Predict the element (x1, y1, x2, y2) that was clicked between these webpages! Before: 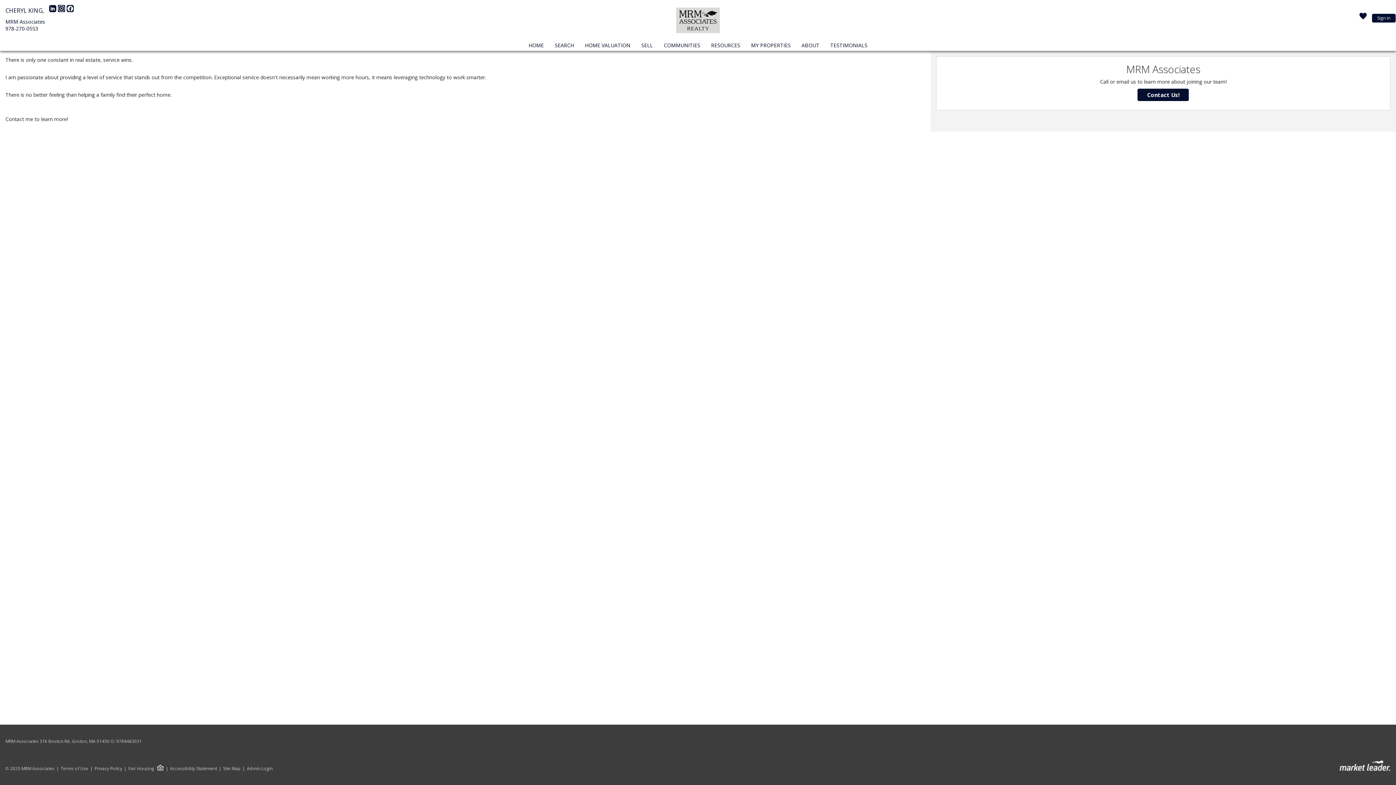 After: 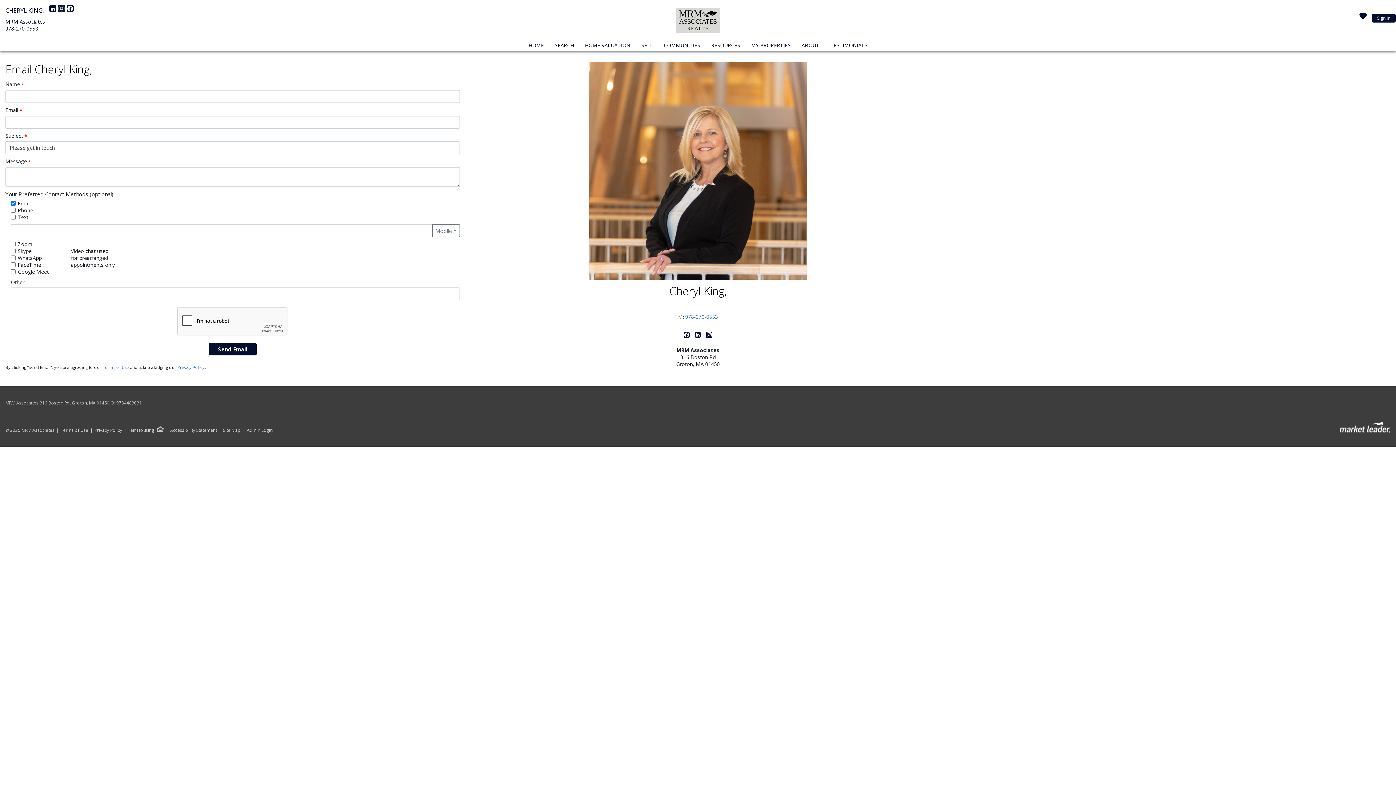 Action: label: HOME VALUATION bbox: (583, 40, 632, 50)